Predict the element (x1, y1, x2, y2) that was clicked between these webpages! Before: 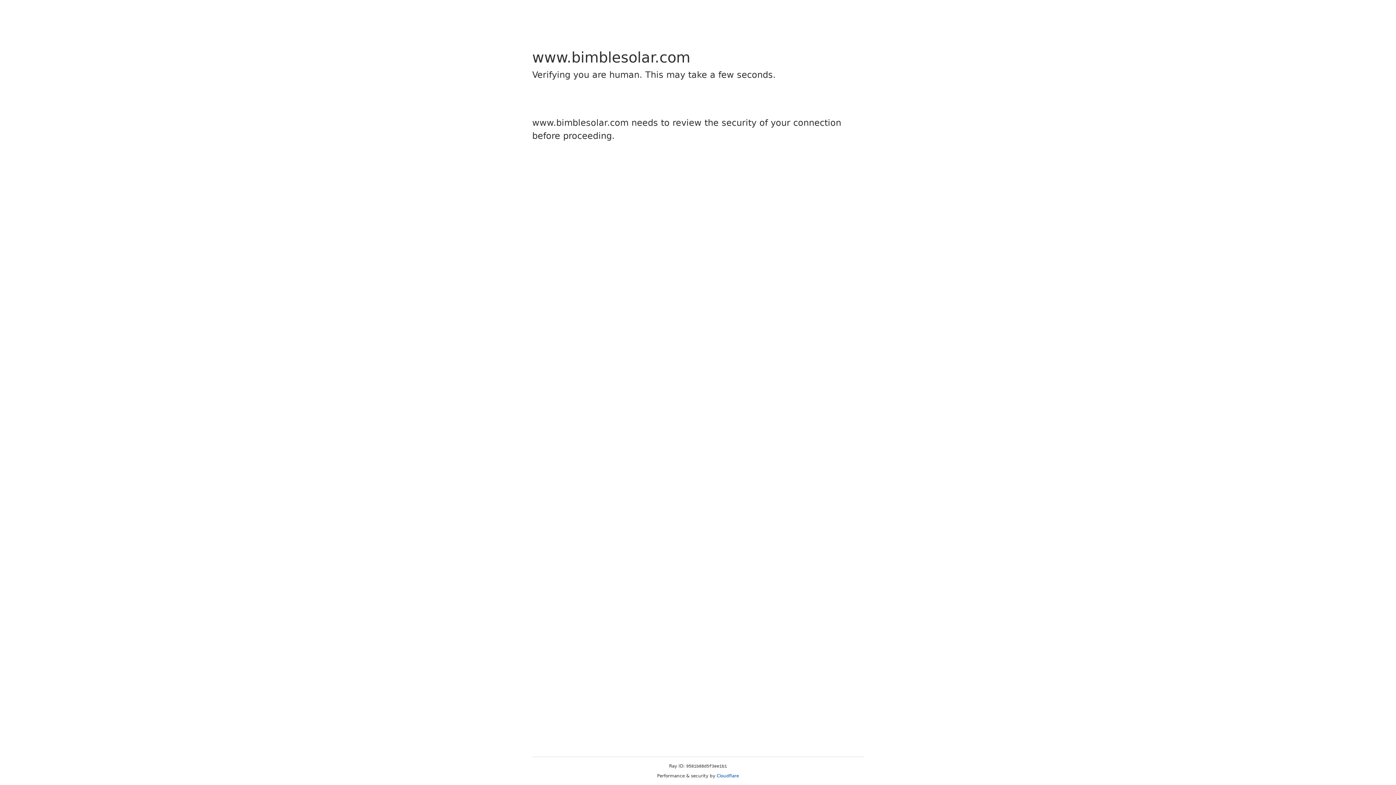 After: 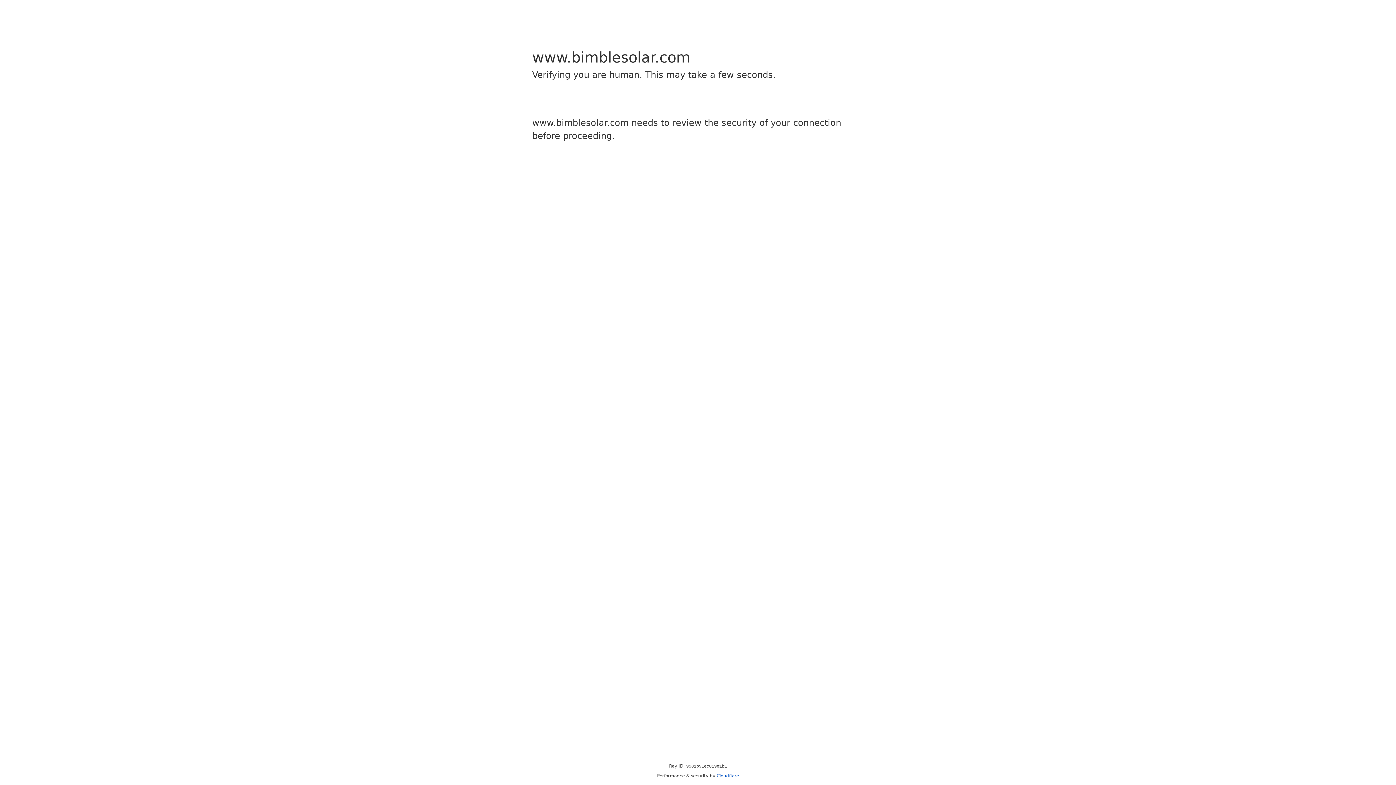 Action: label: Cloudflare bbox: (716, 773, 739, 778)